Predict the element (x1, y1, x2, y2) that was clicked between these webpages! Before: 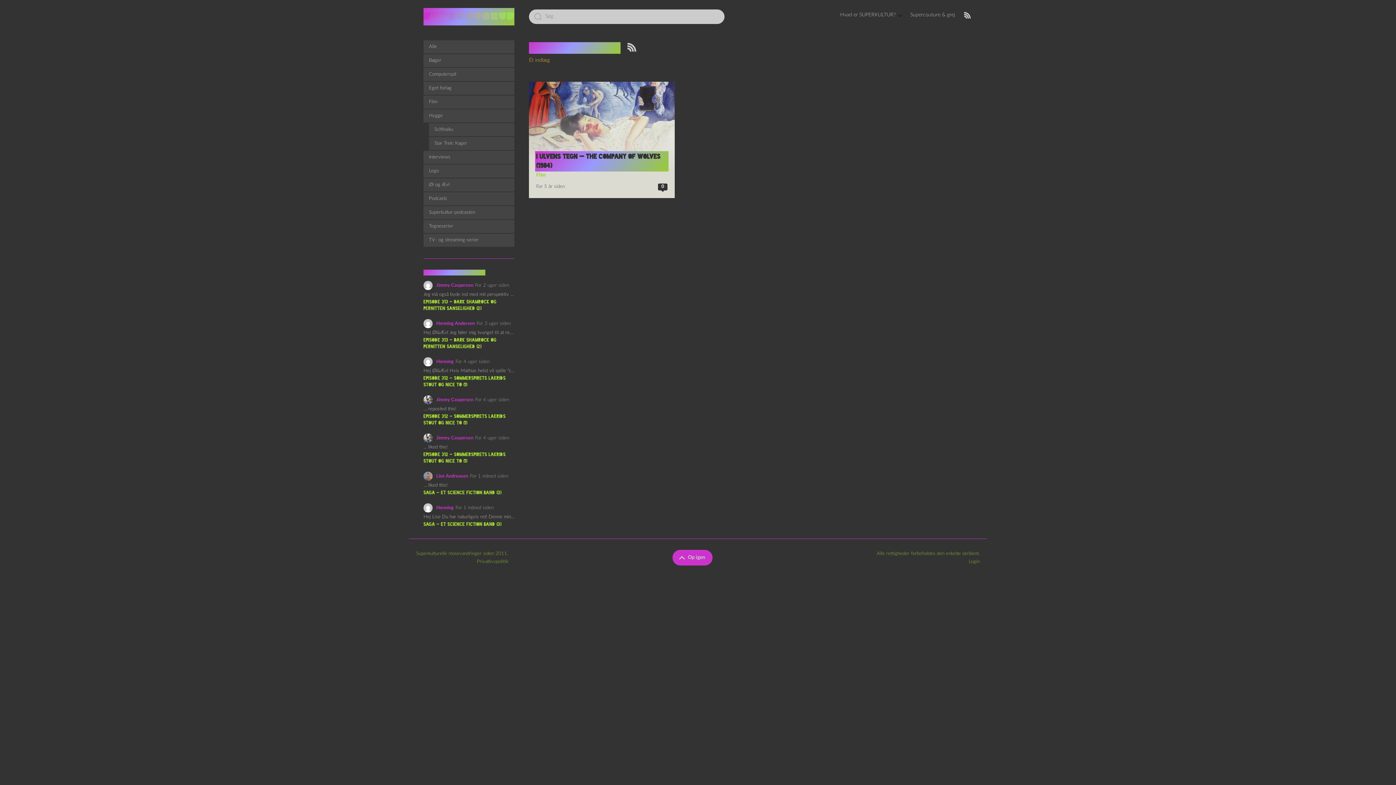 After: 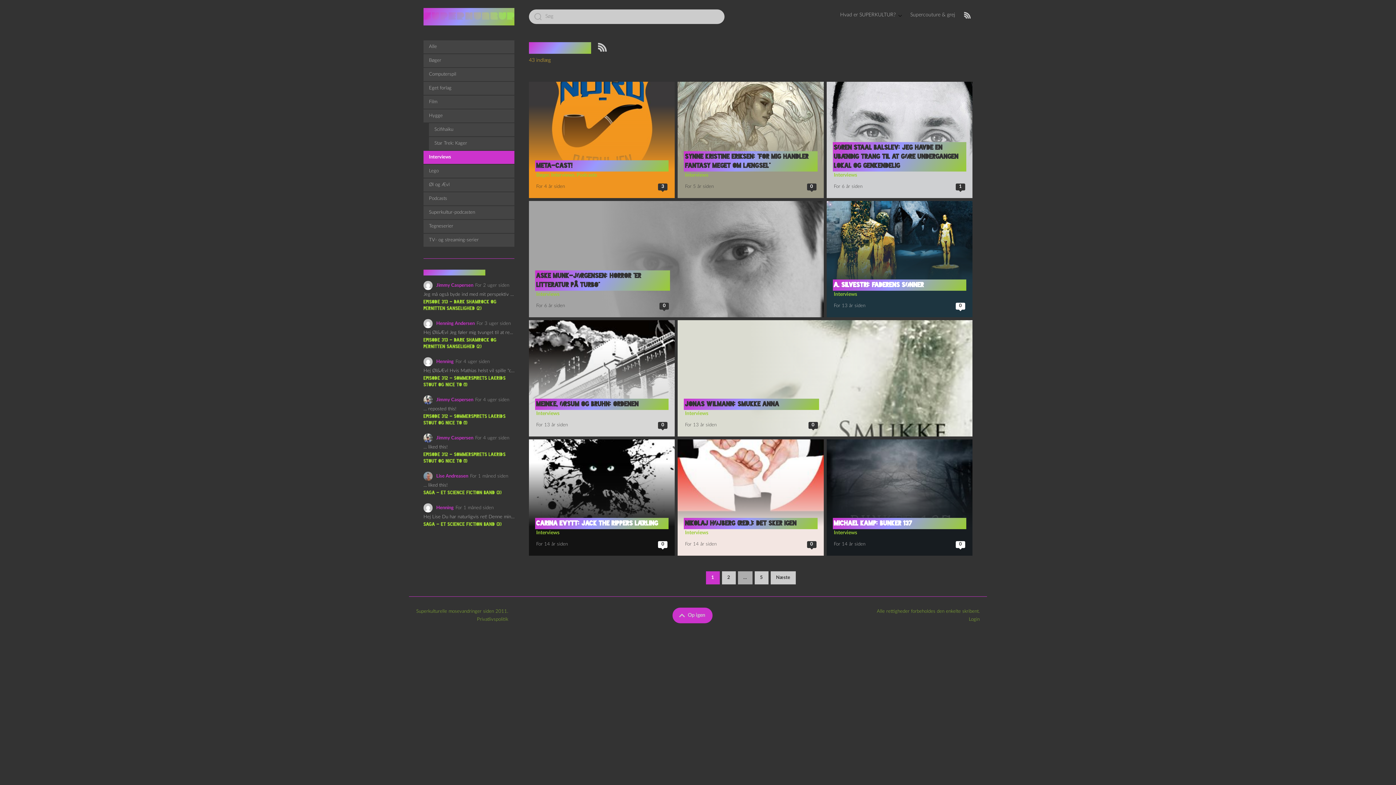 Action: bbox: (423, 150, 514, 164) label: Interviews